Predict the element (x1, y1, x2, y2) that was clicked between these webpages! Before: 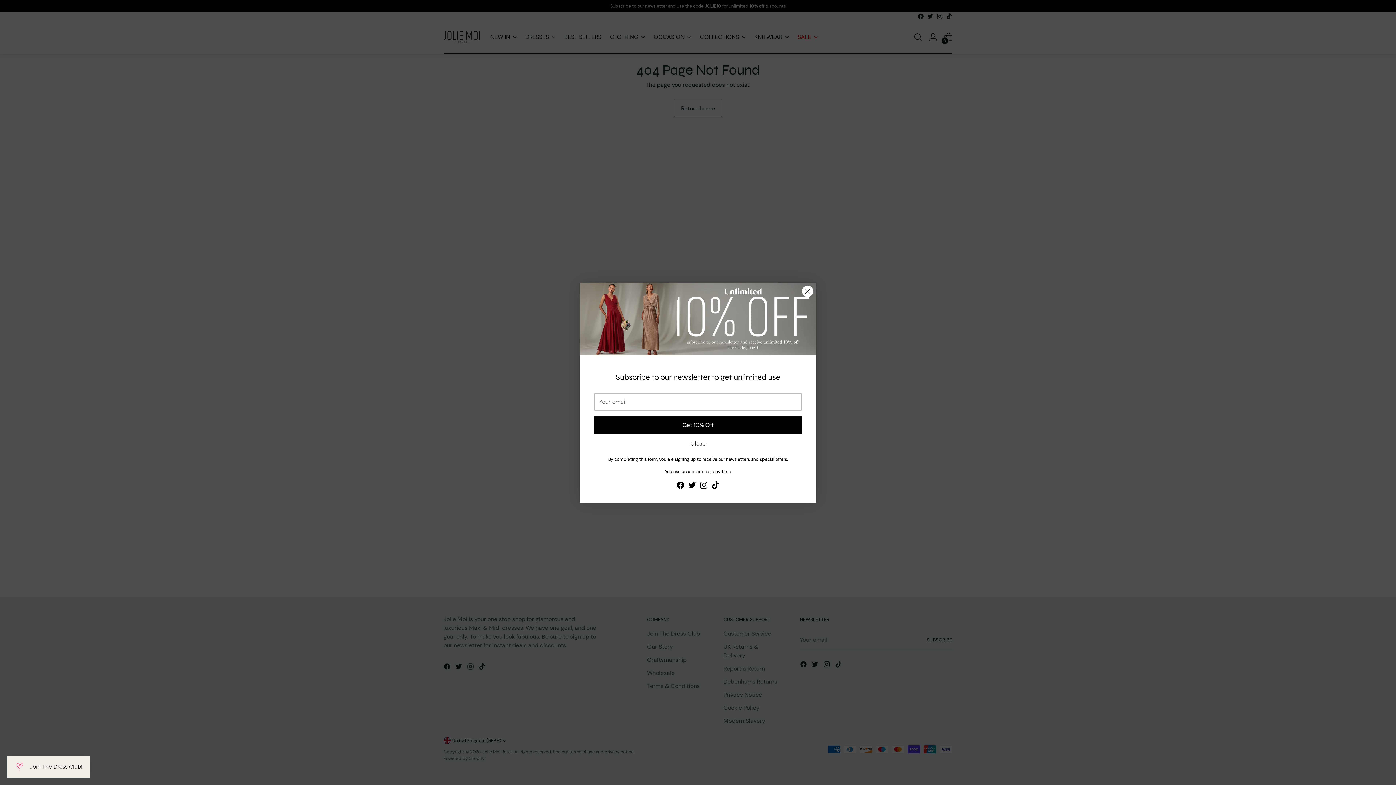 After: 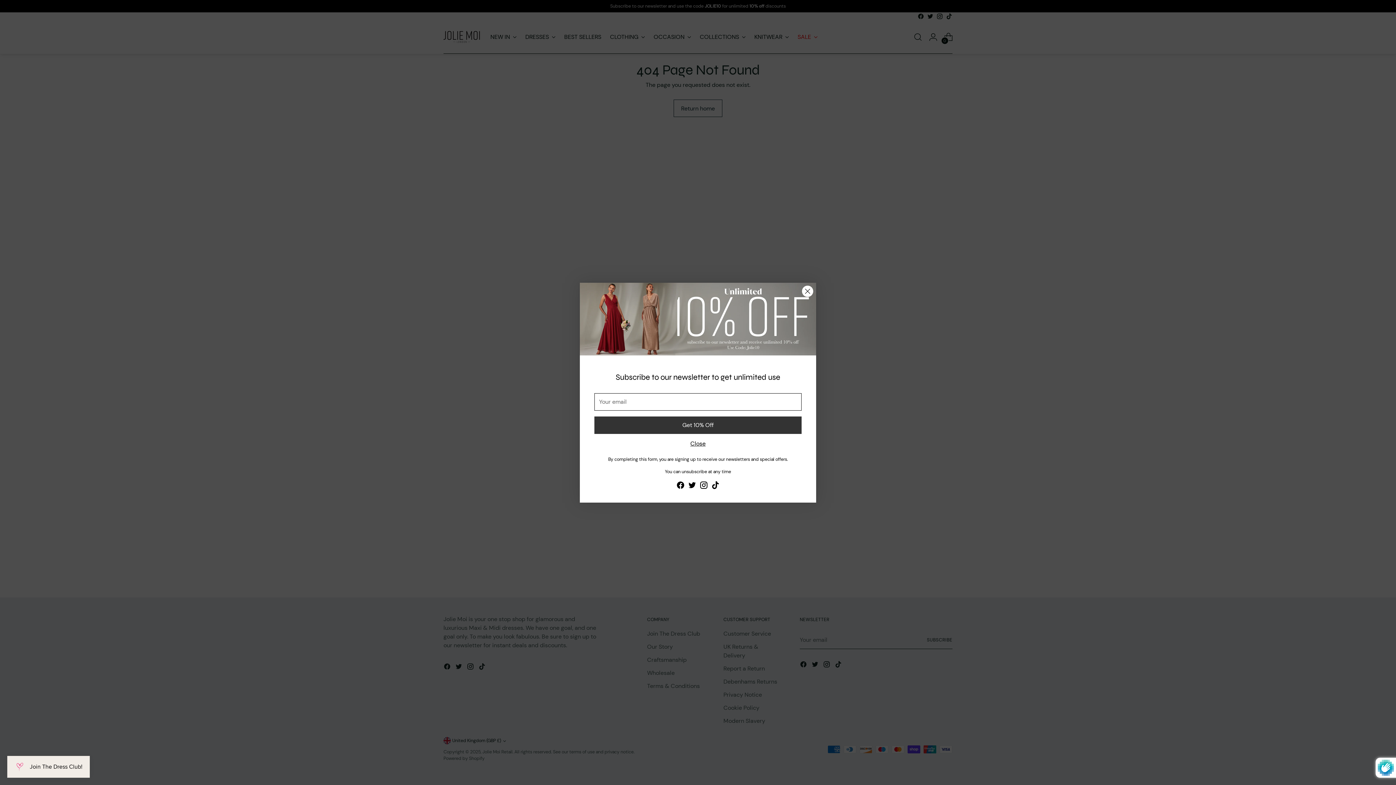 Action: label: Get 10% Off bbox: (594, 423, 801, 440)